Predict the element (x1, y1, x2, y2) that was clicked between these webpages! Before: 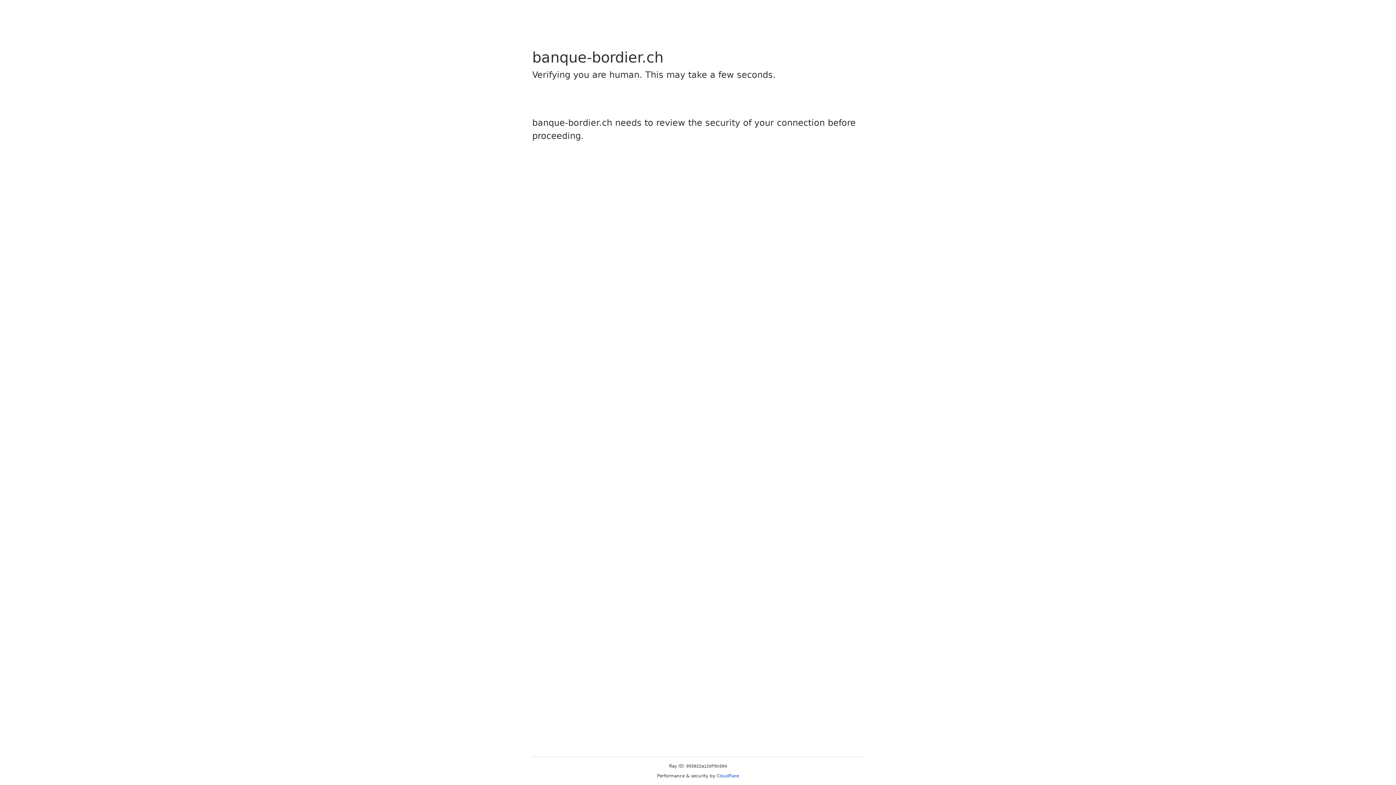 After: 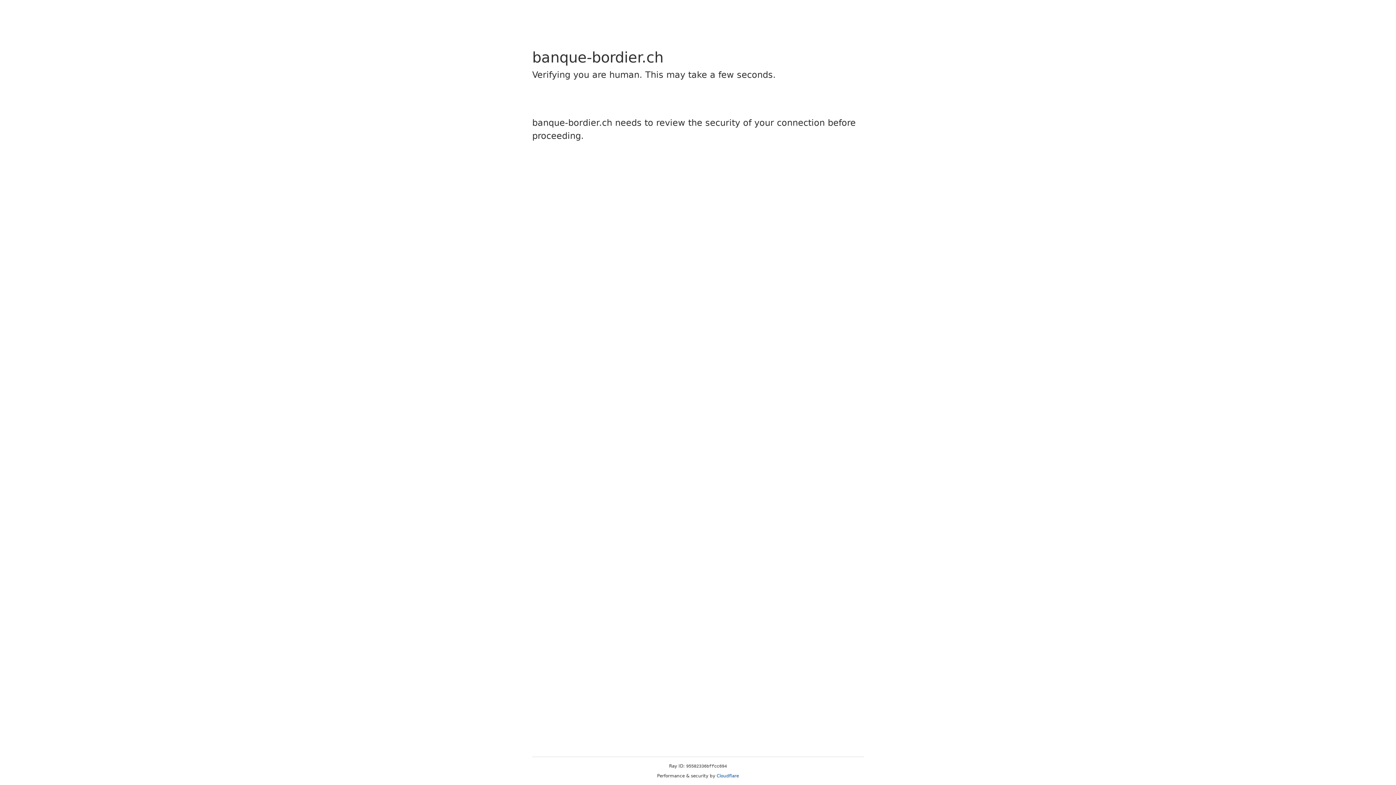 Action: label: Cloudflare bbox: (716, 773, 739, 778)